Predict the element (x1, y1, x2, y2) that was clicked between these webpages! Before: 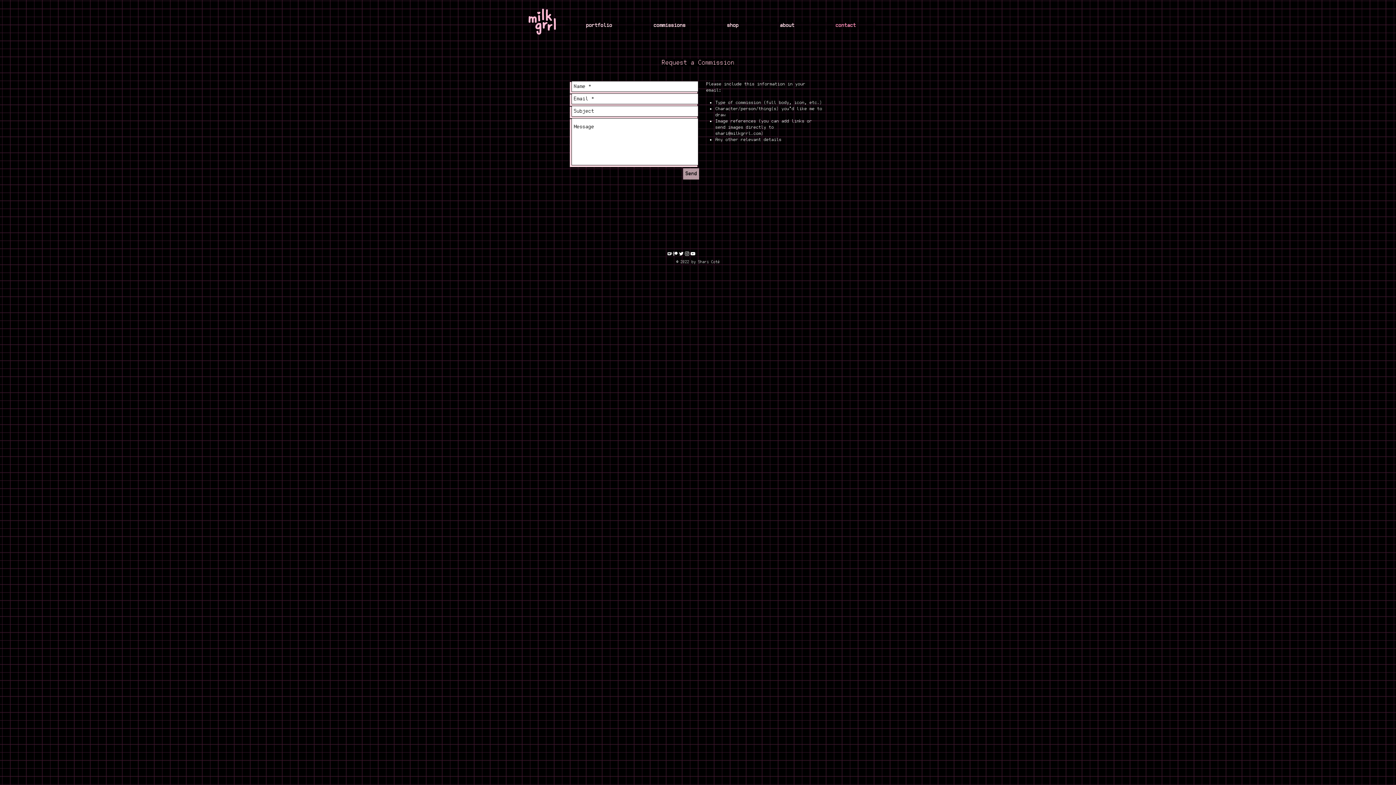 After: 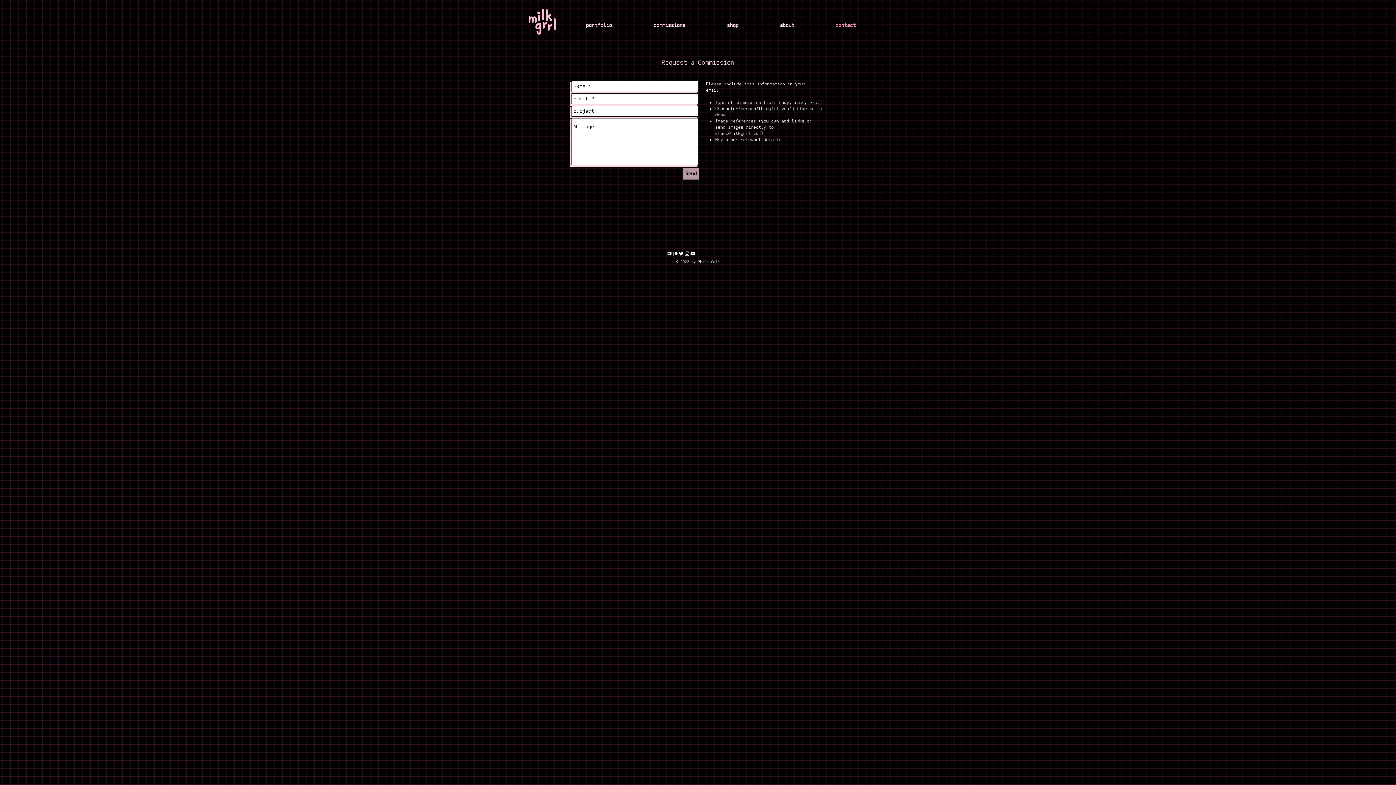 Action: label: patreon bbox: (672, 250, 678, 256)